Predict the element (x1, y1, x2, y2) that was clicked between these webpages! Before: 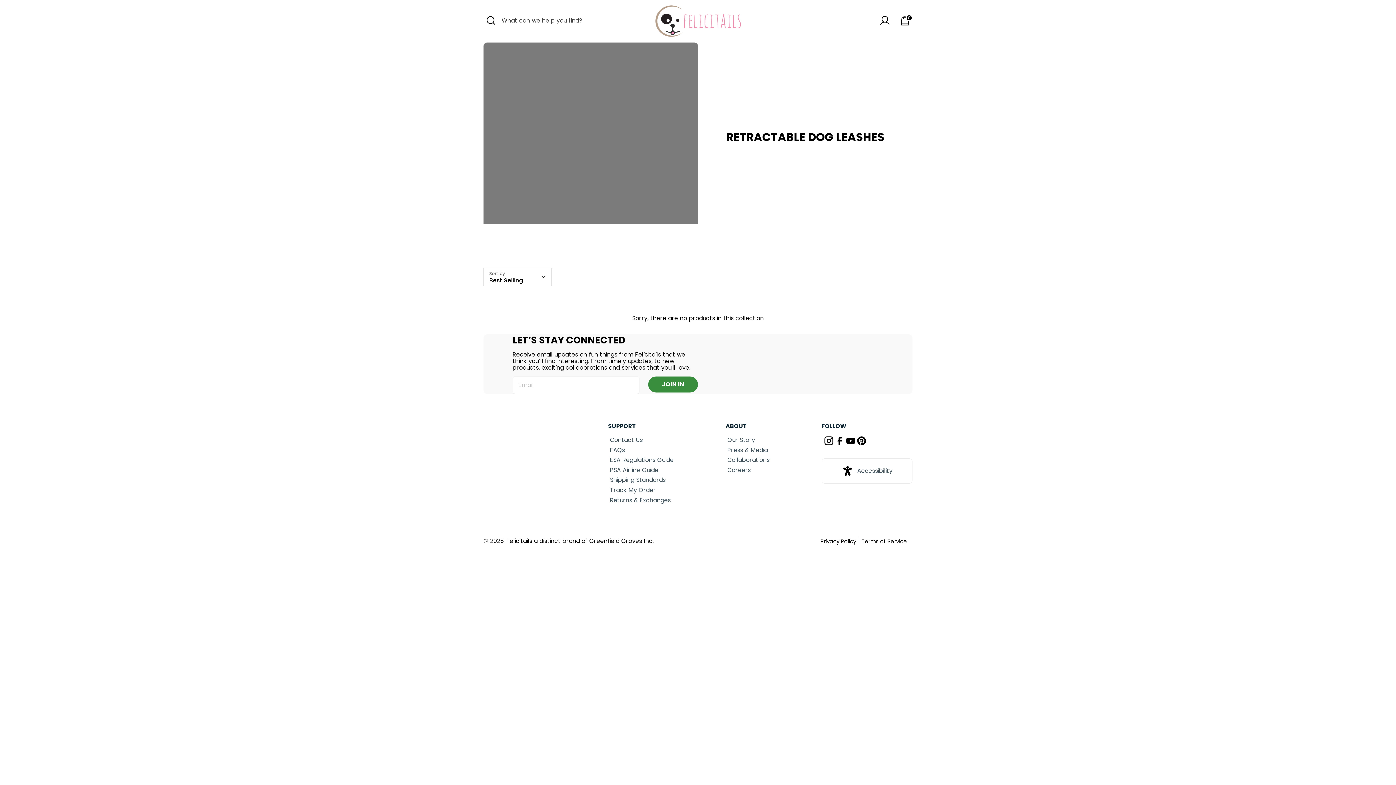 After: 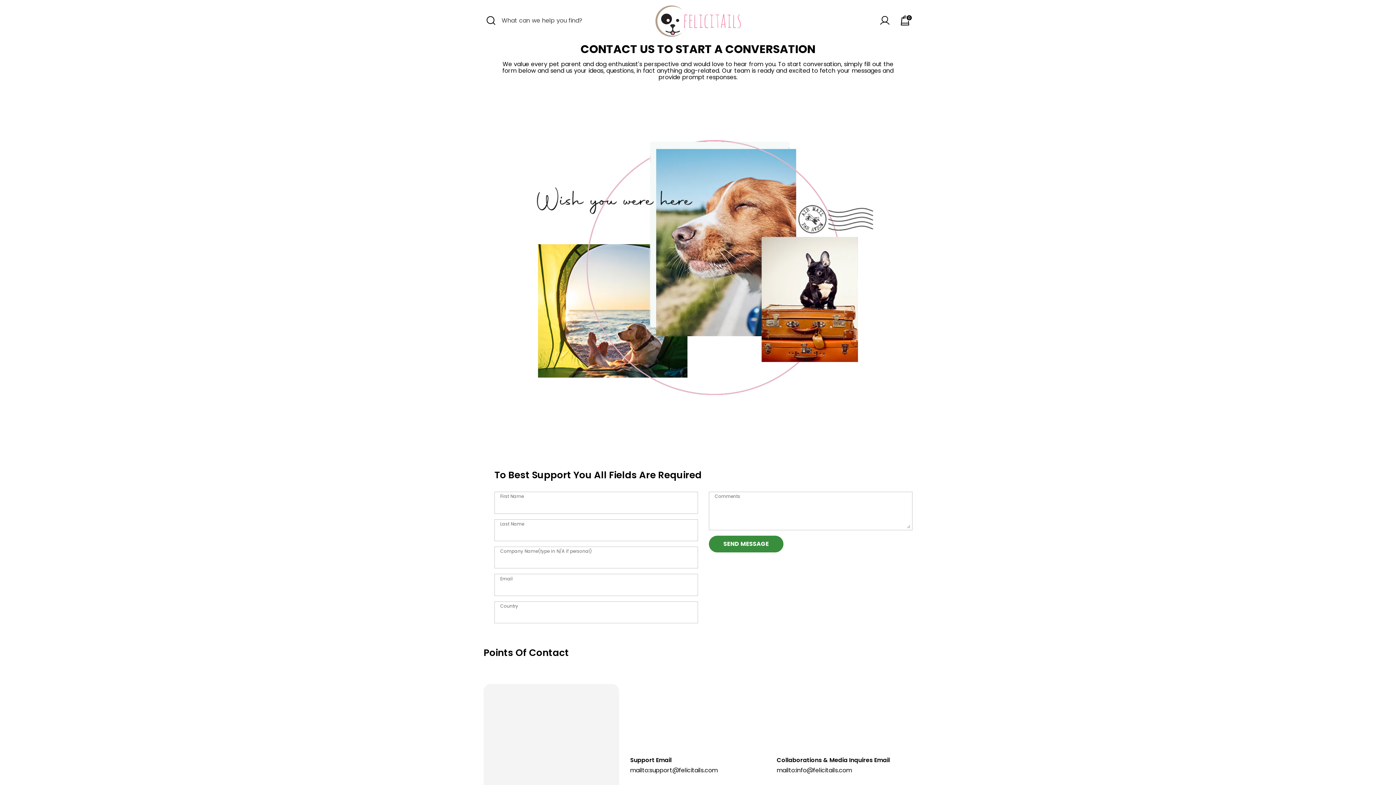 Action: bbox: (610, 435, 642, 444) label: Contact Us